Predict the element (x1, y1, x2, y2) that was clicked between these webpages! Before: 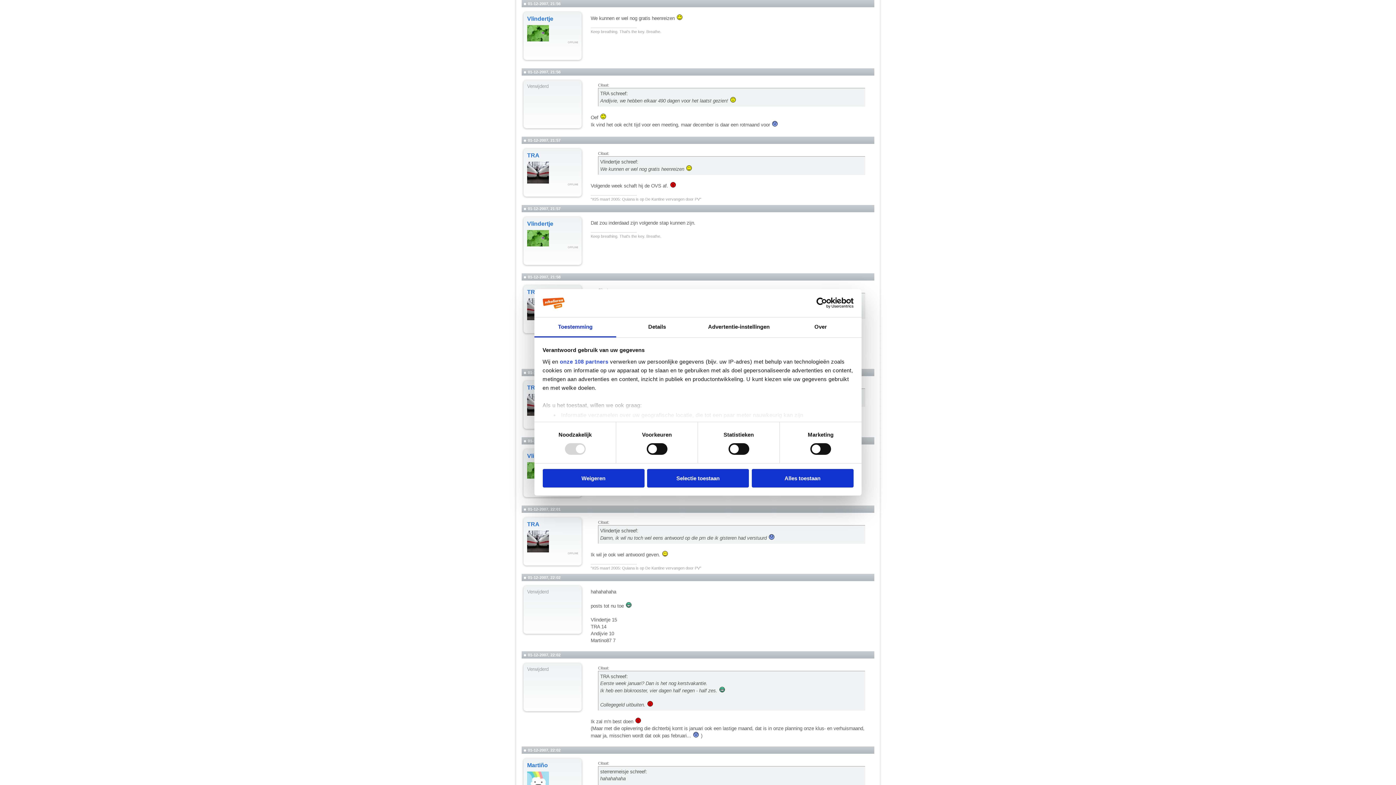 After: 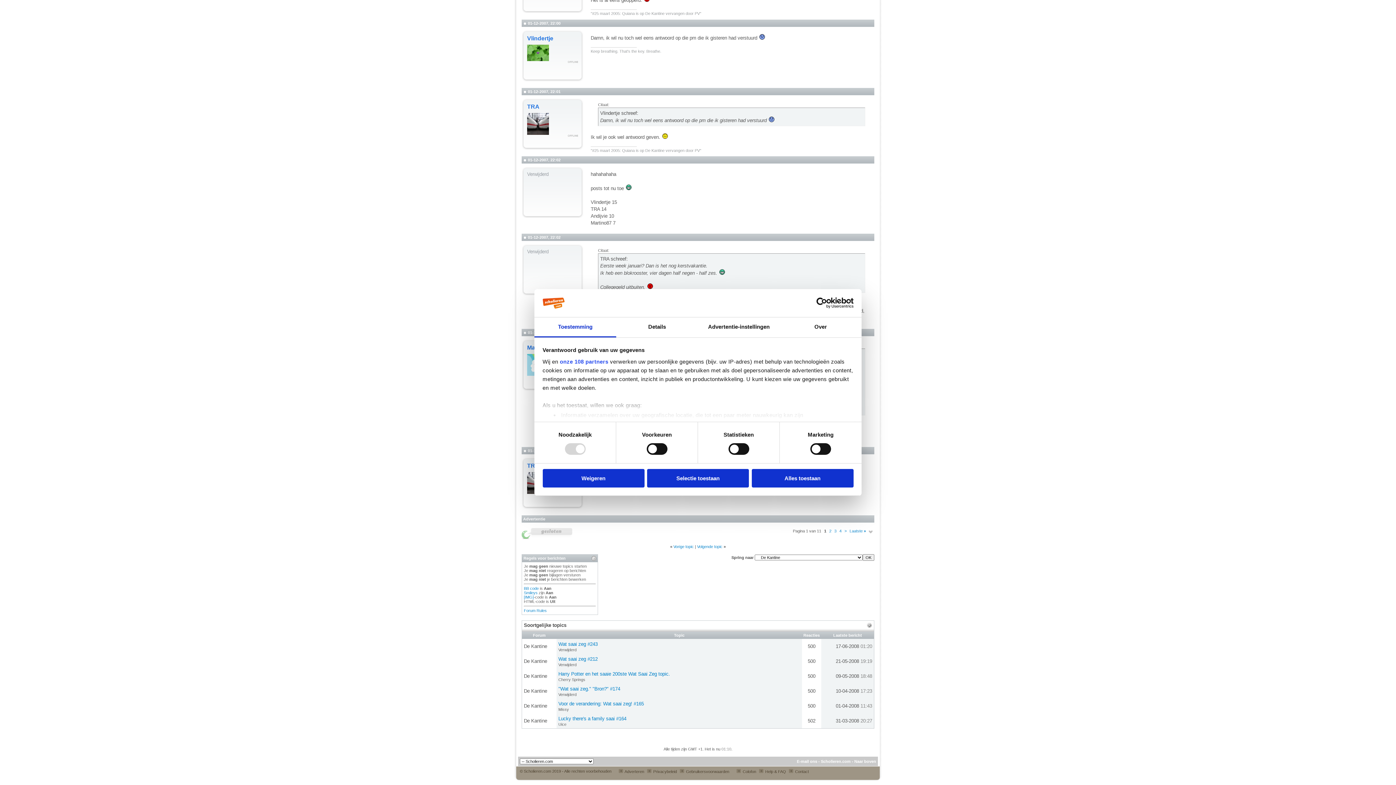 Action: bbox: (523, 507, 526, 511)